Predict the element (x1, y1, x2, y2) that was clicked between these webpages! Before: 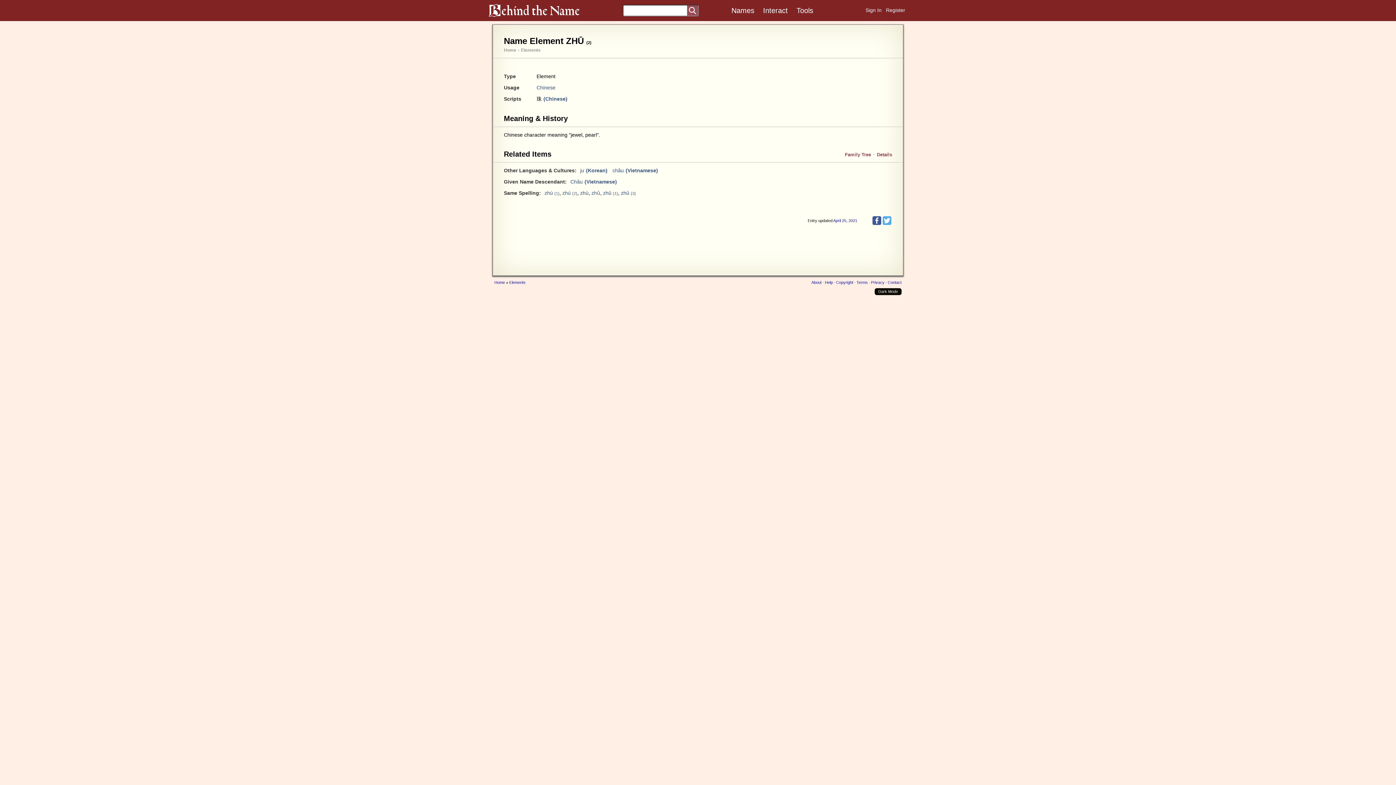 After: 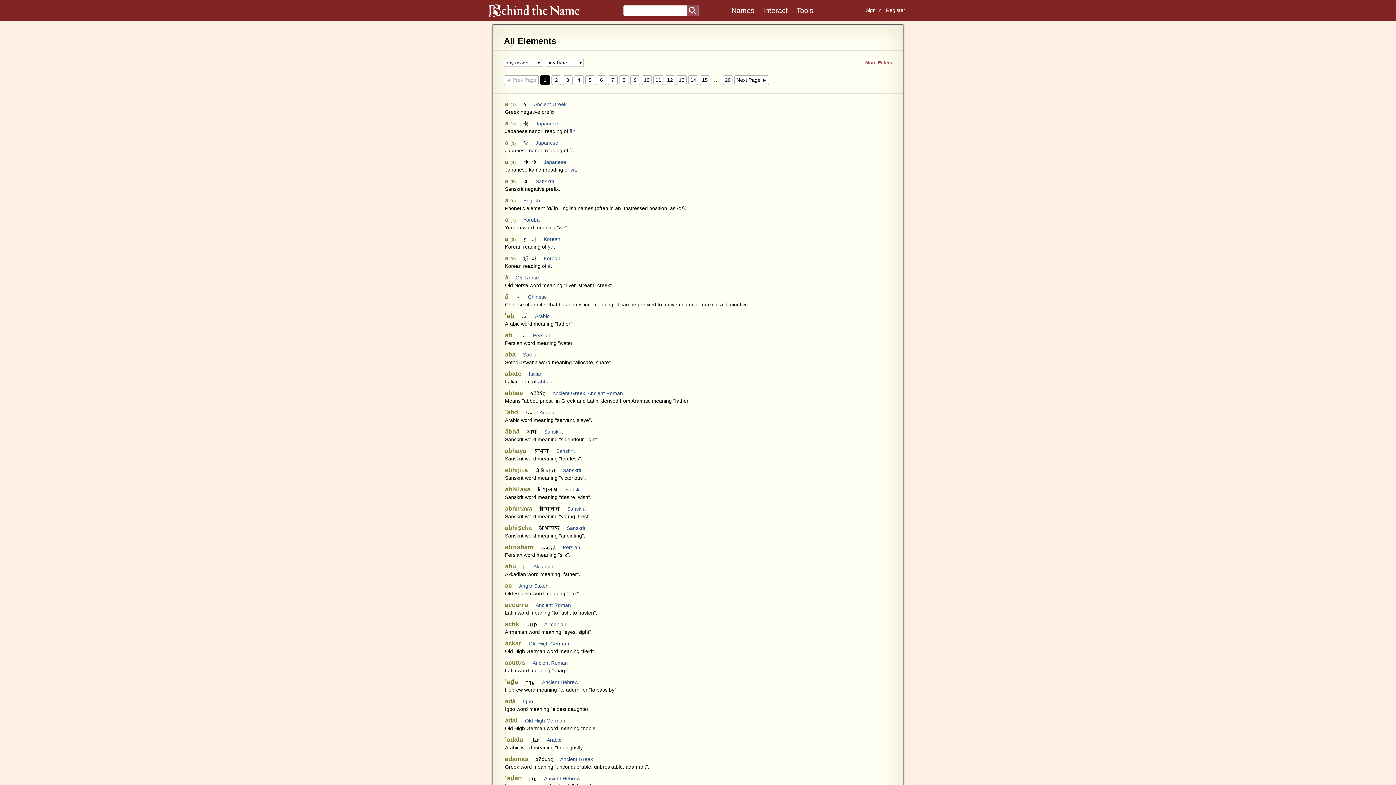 Action: label: Elements bbox: (509, 280, 525, 284)